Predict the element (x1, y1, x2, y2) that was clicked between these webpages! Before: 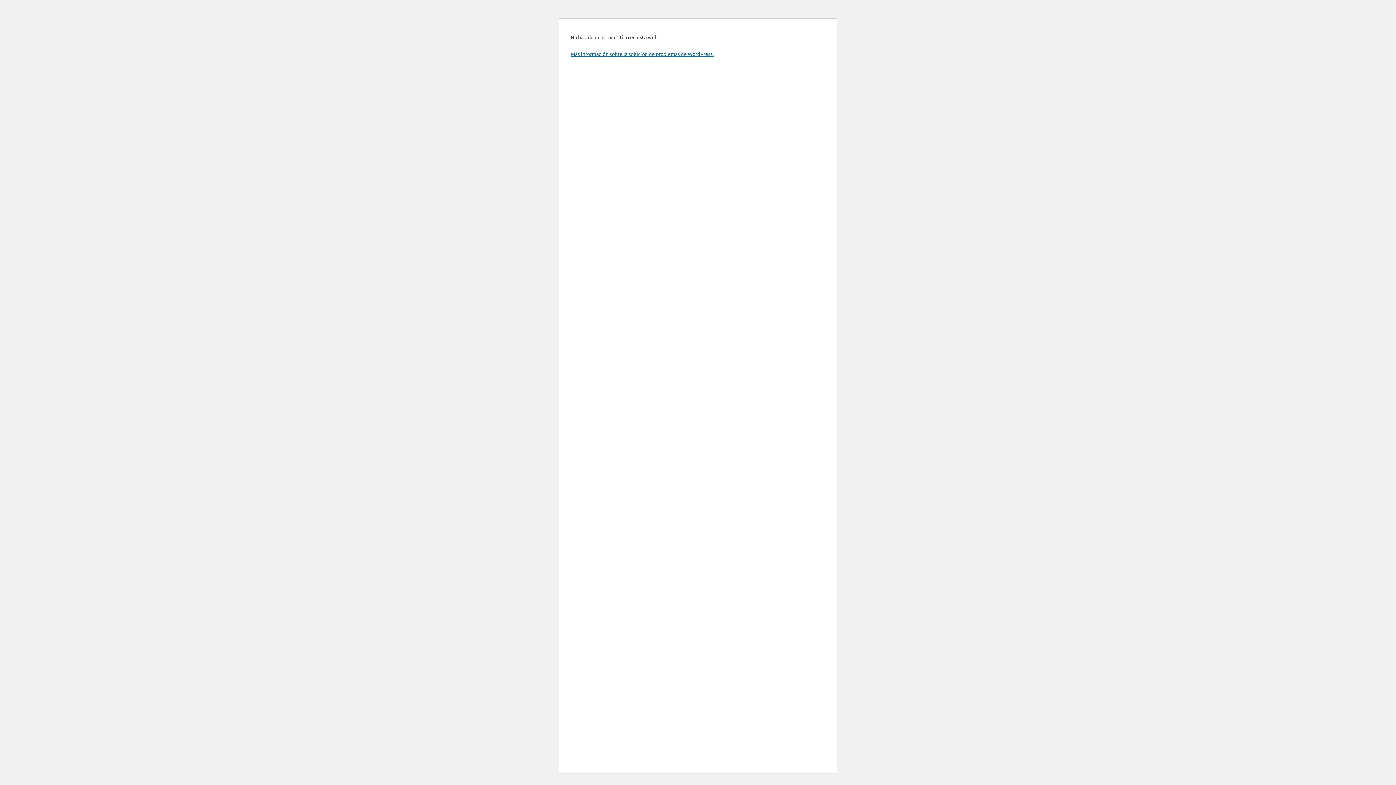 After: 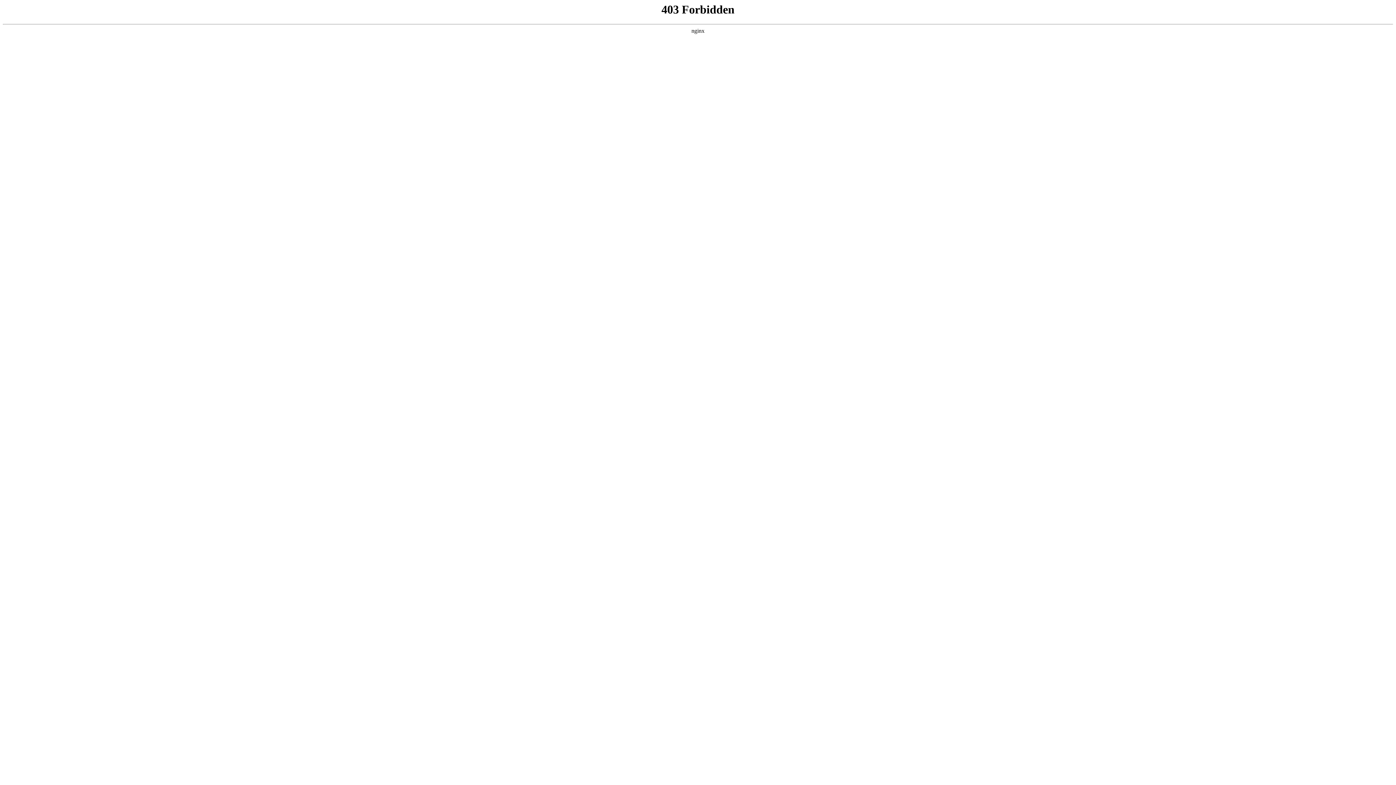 Action: bbox: (570, 50, 713, 57) label: Más información sobre la solución de problemas de WordPress.